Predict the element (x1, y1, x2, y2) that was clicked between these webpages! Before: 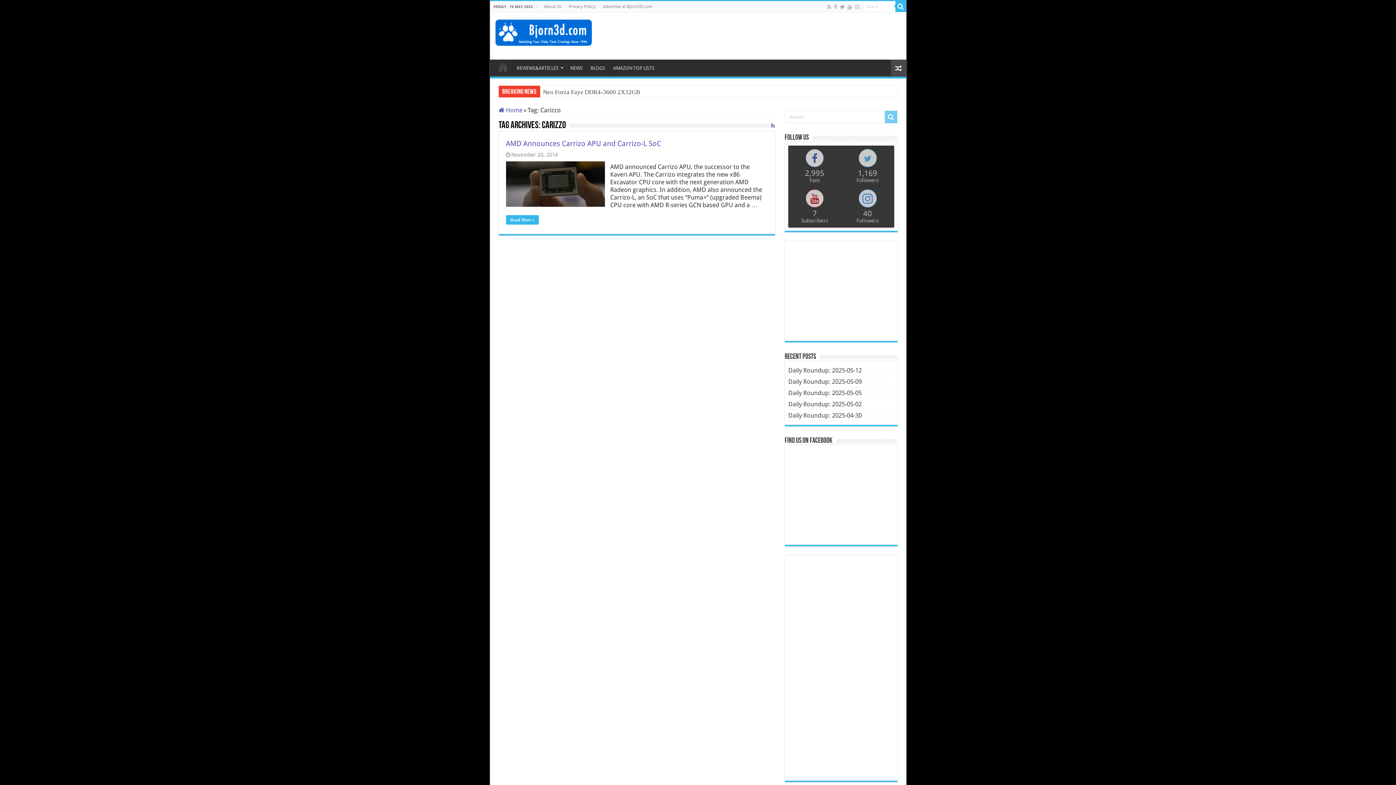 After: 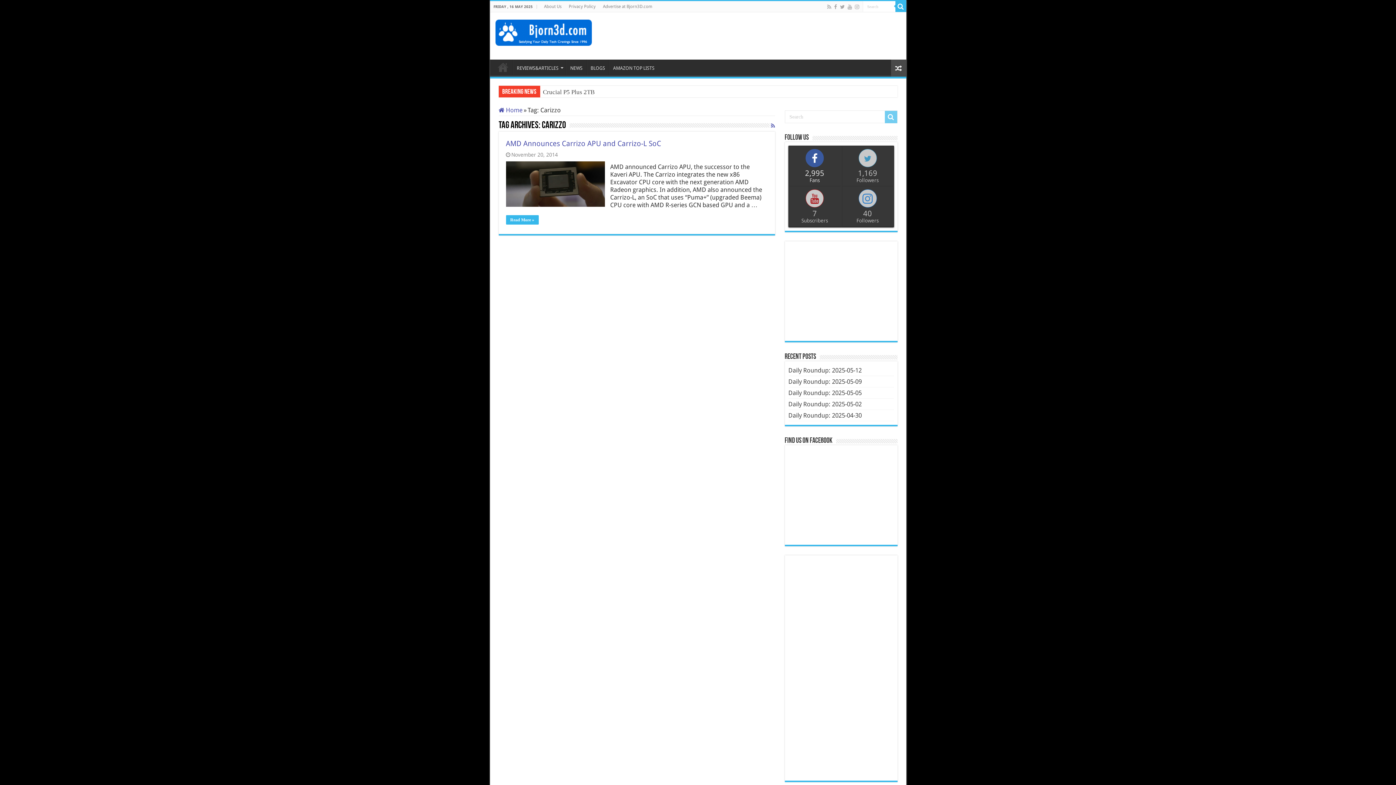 Action: label: 2,995
Fans bbox: (789, 146, 840, 186)